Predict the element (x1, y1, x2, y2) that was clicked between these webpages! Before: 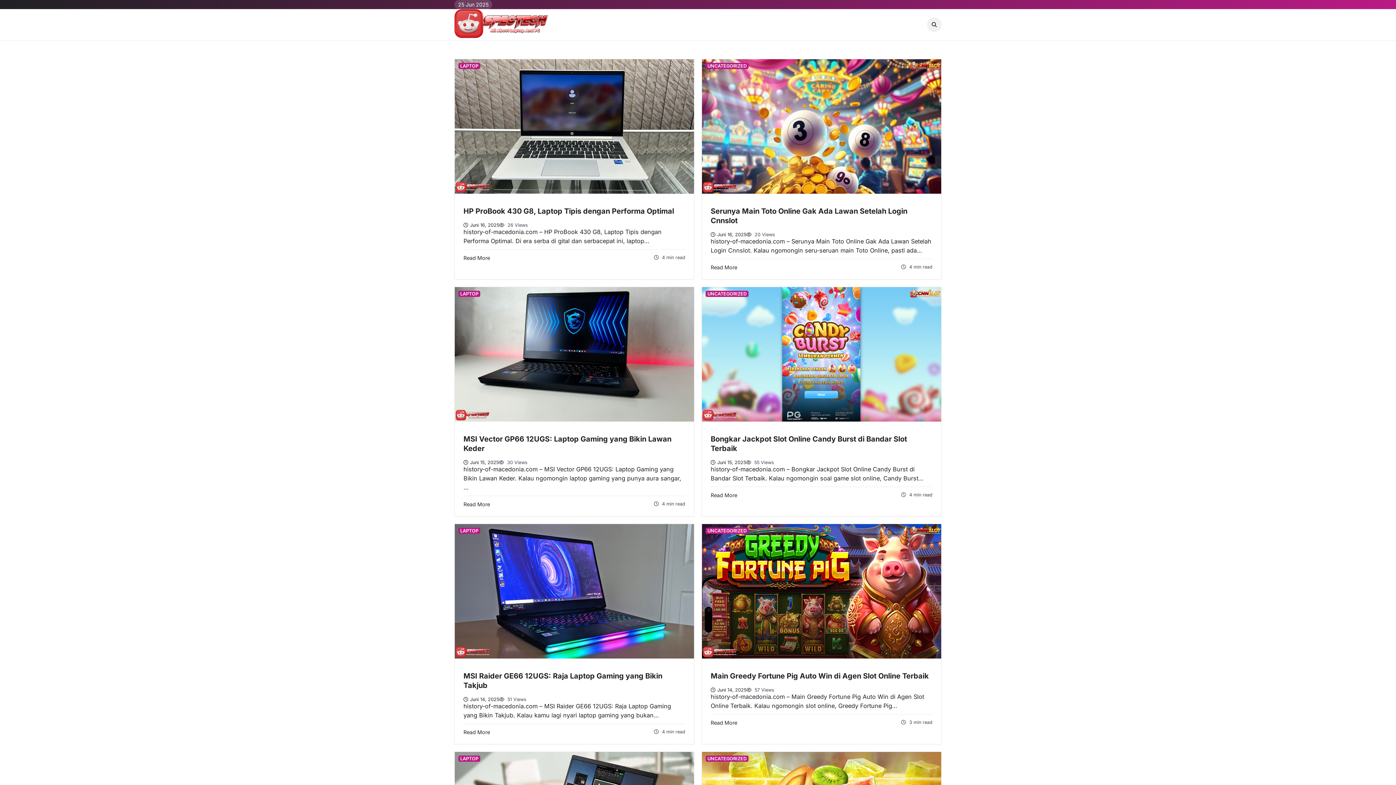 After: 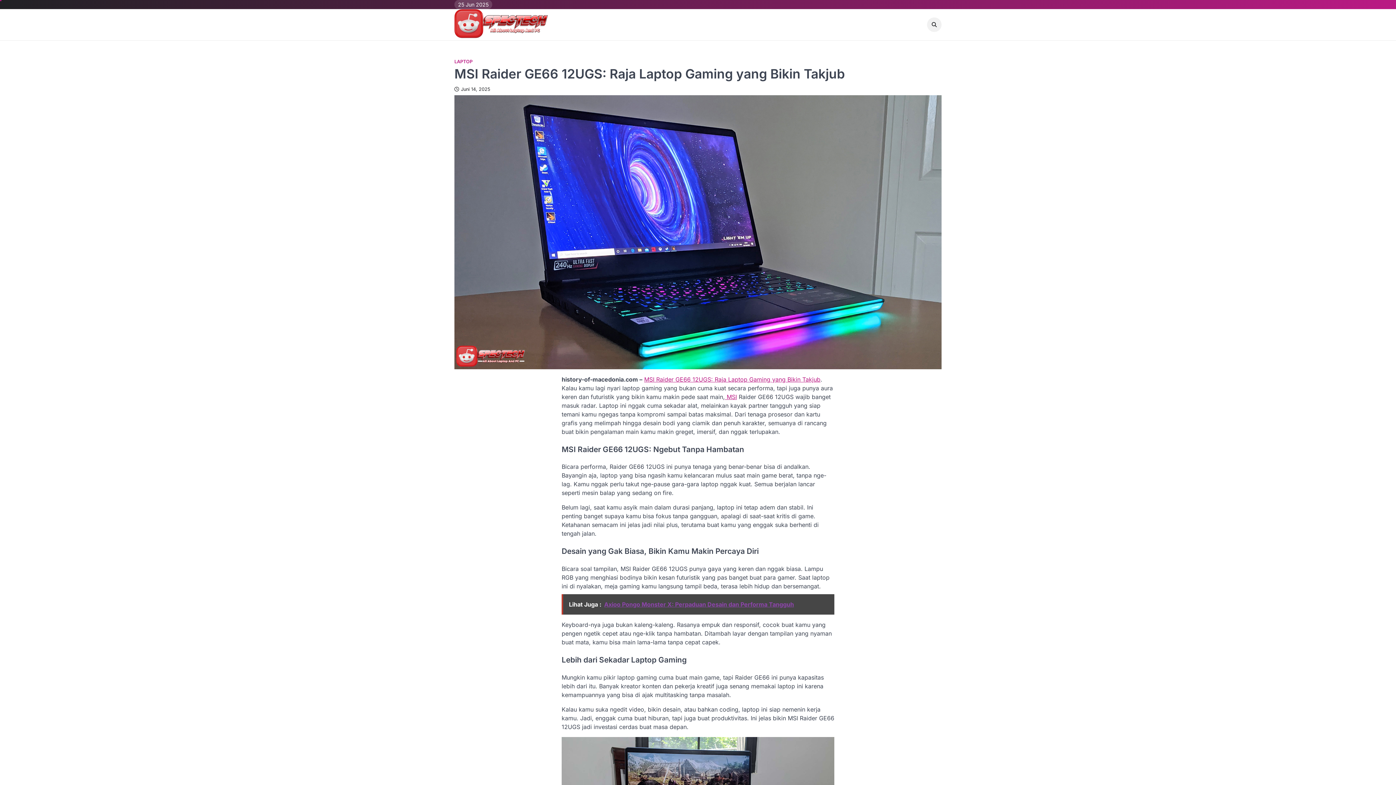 Action: bbox: (463, 697, 499, 702) label: Juni 14, 2025